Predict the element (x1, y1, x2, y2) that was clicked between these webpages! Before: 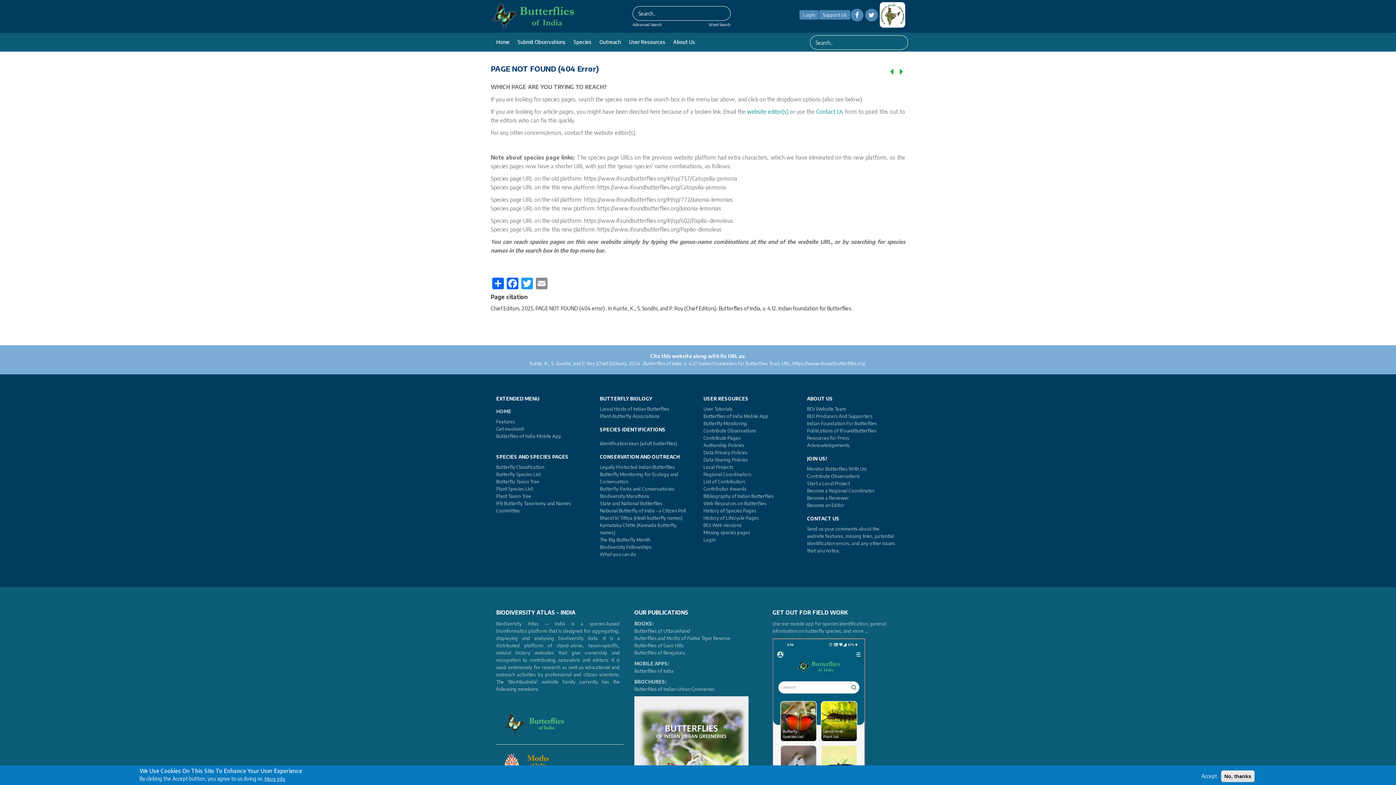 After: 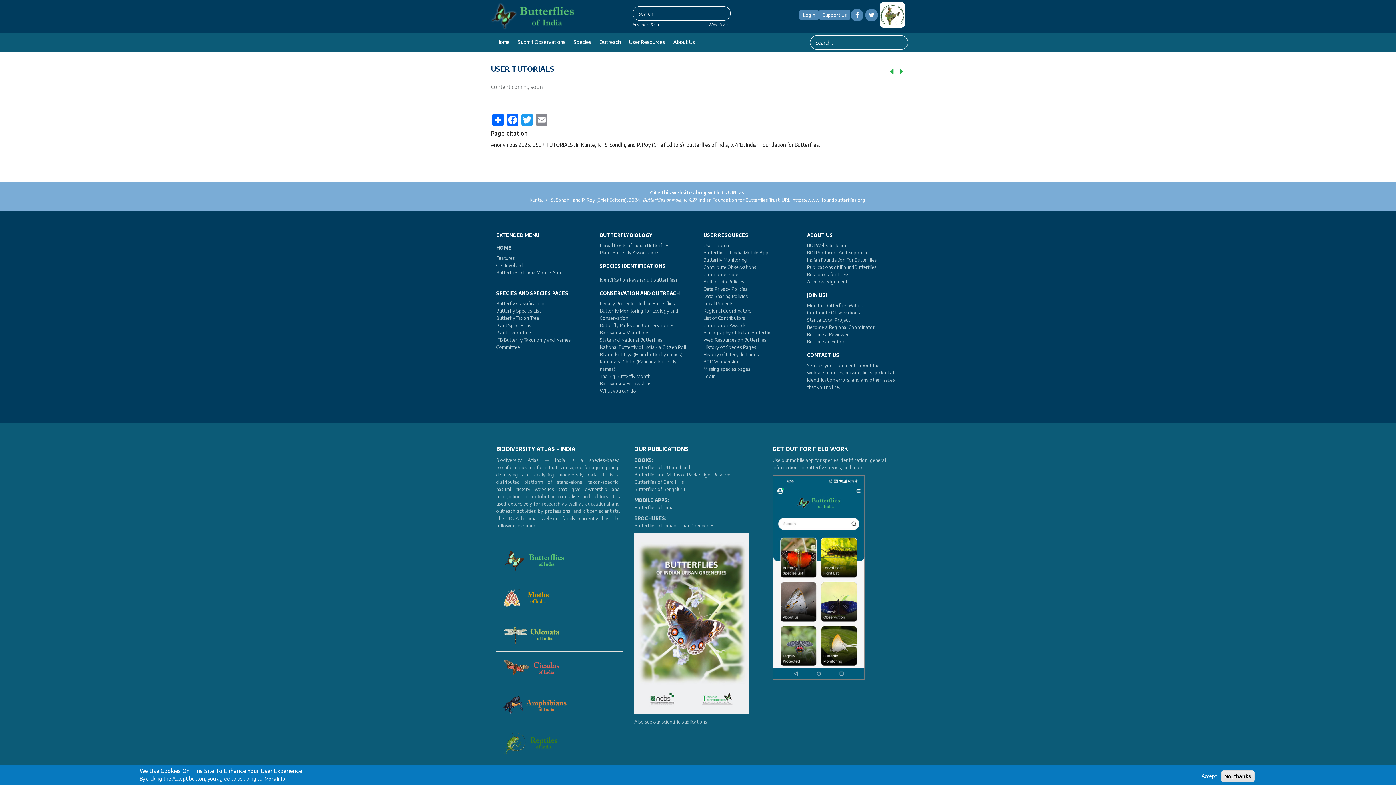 Action: label: User Tutorials bbox: (703, 406, 732, 412)